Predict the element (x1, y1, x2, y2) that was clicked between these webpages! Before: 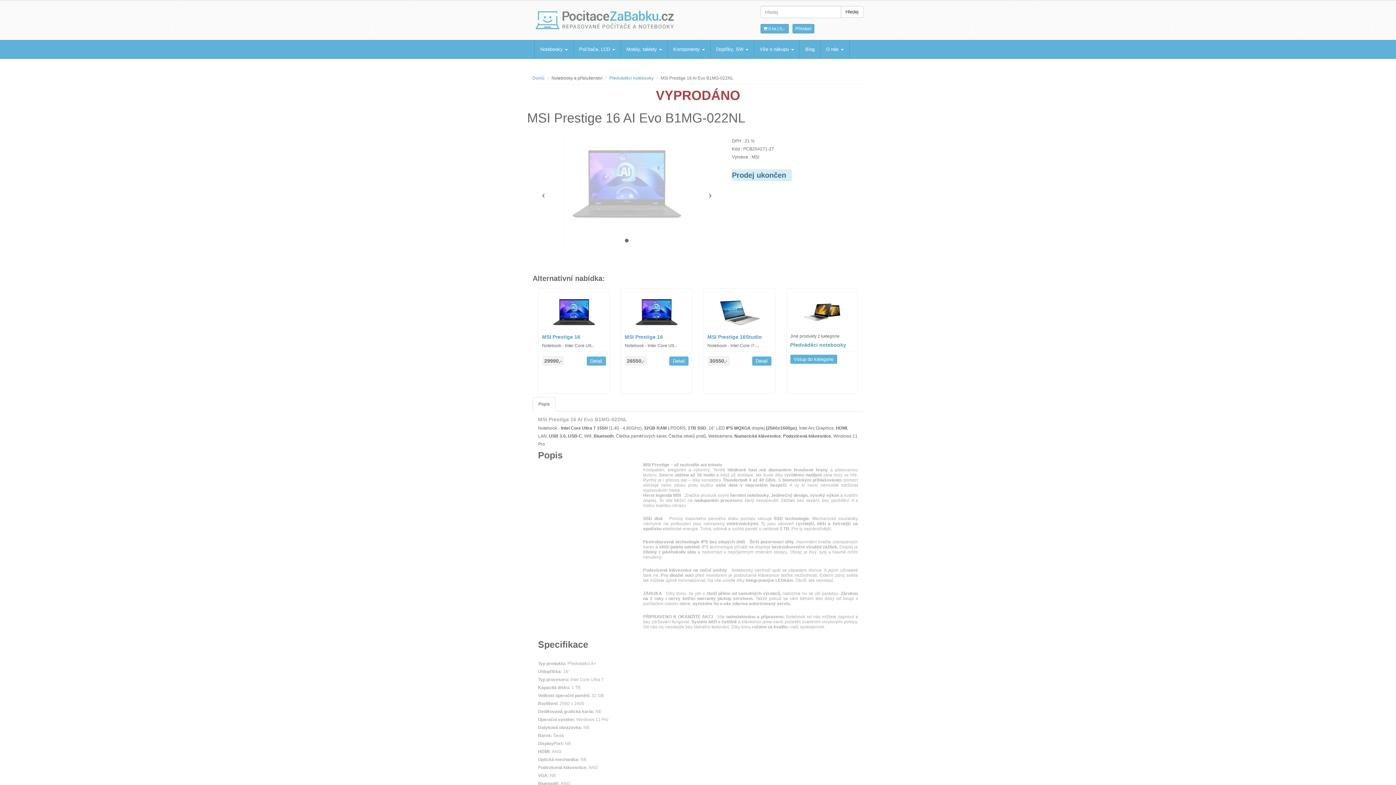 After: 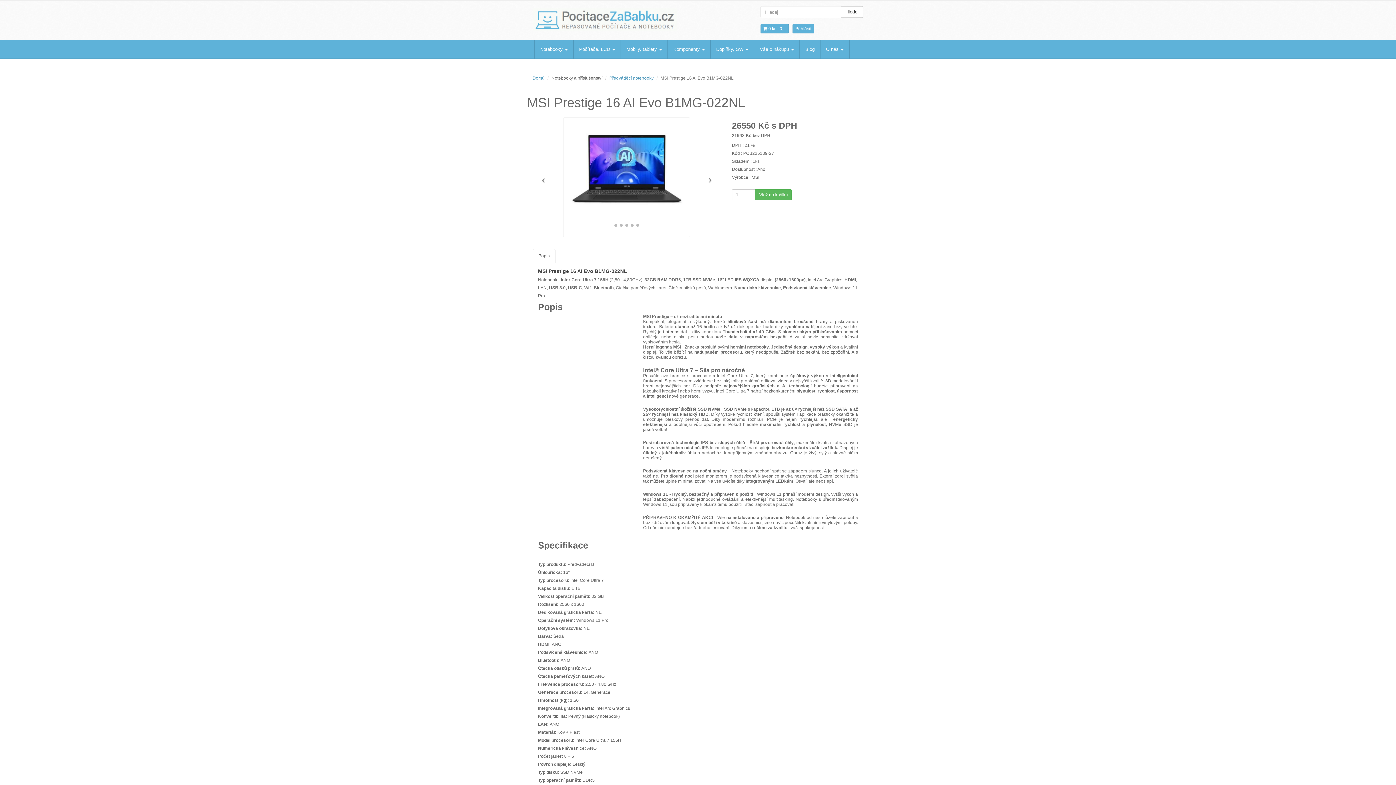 Action: bbox: (624, 292, 688, 332)